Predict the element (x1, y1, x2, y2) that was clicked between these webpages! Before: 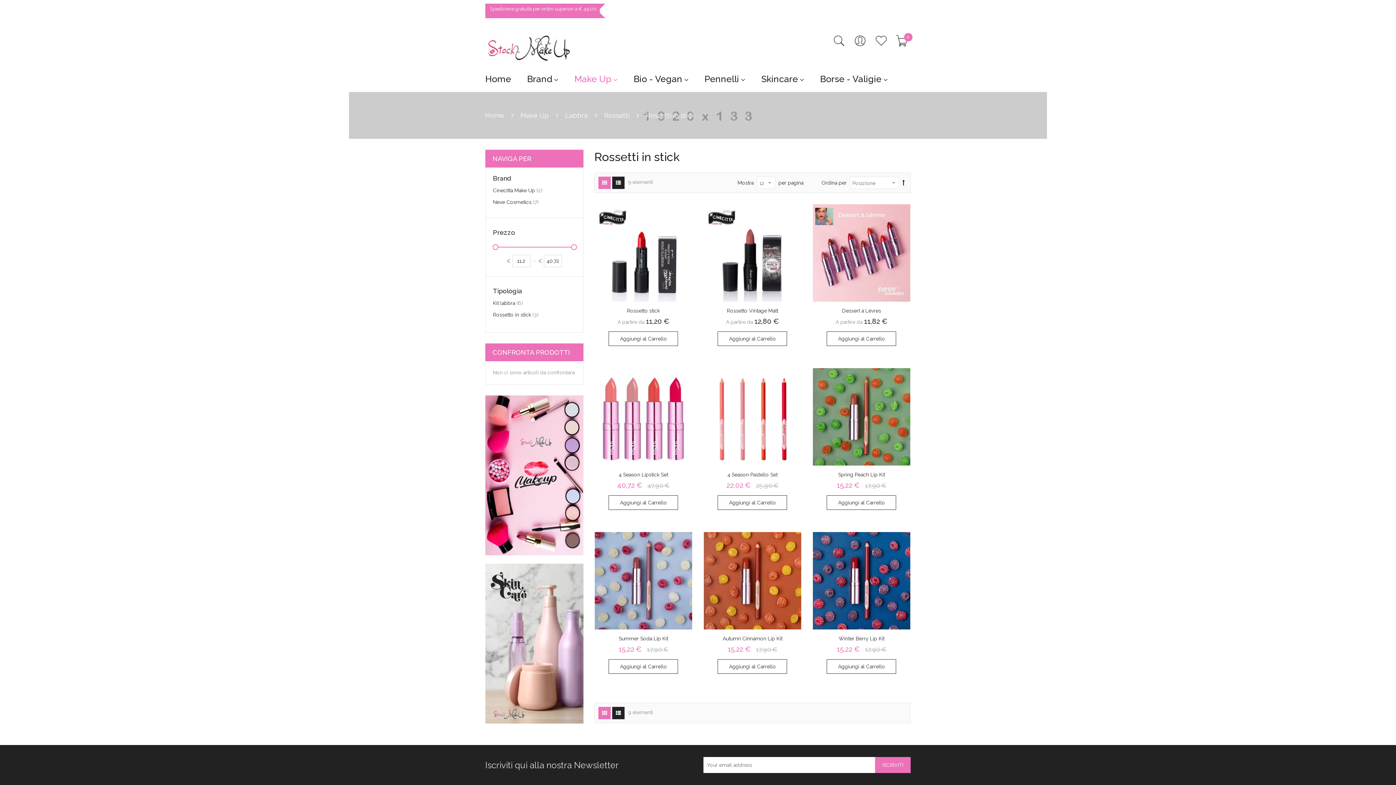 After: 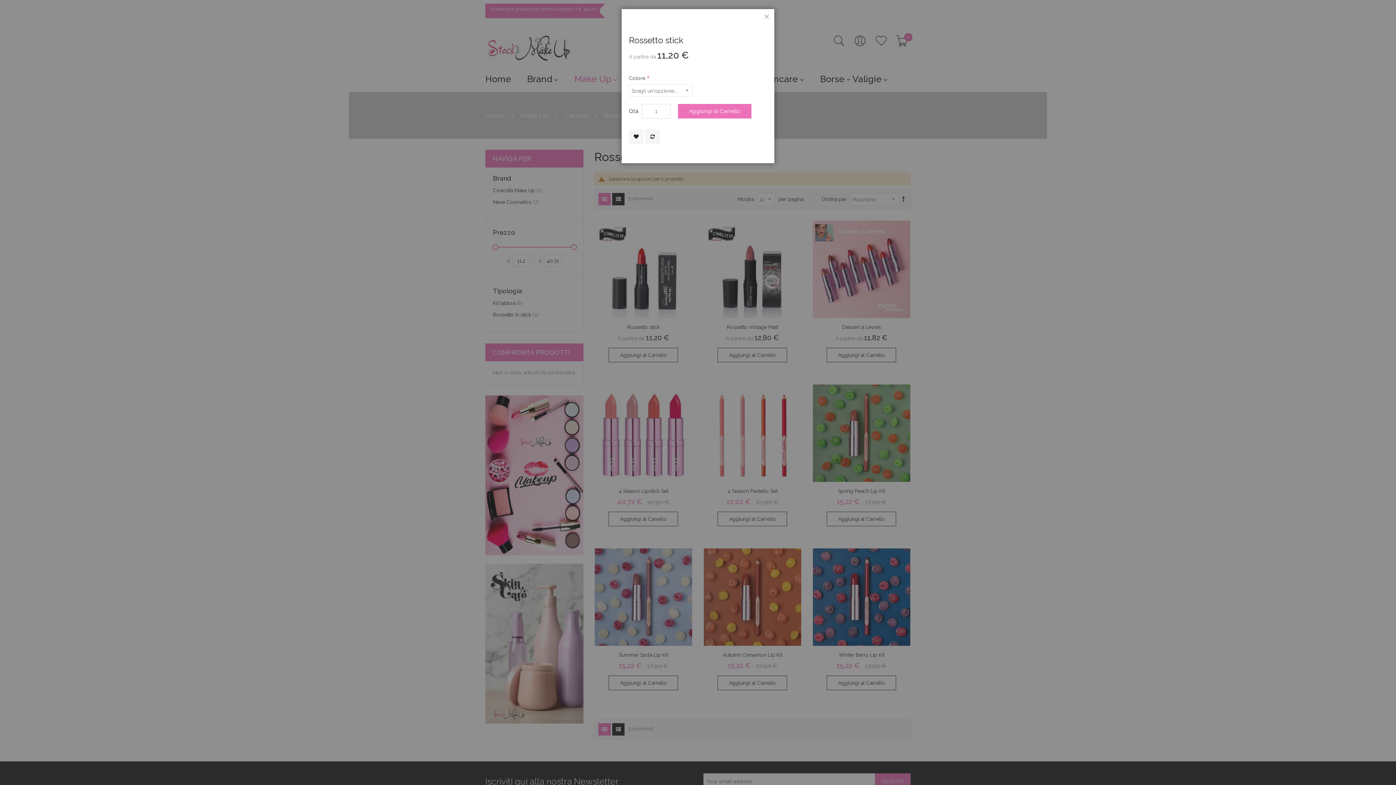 Action: label: Aggiungi al Carrello bbox: (608, 331, 678, 346)